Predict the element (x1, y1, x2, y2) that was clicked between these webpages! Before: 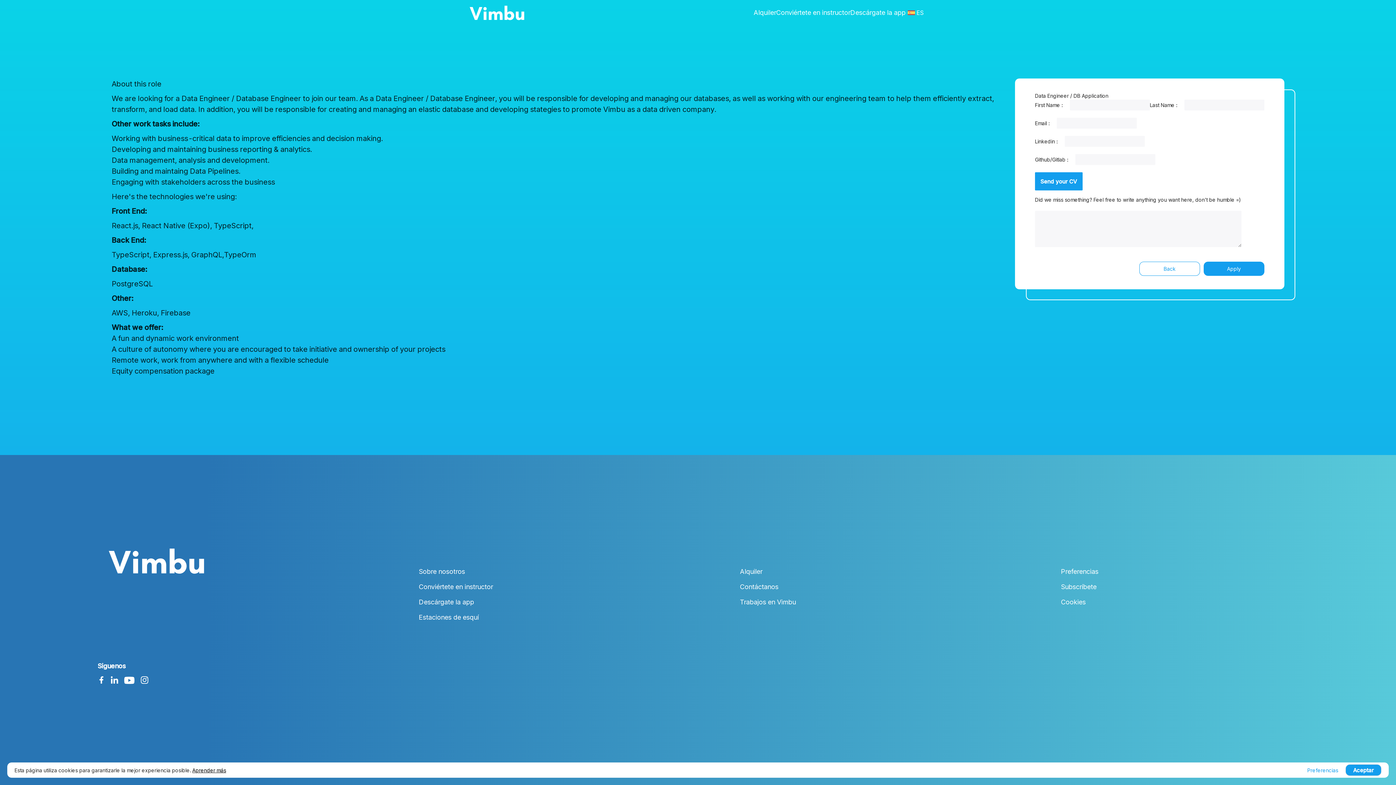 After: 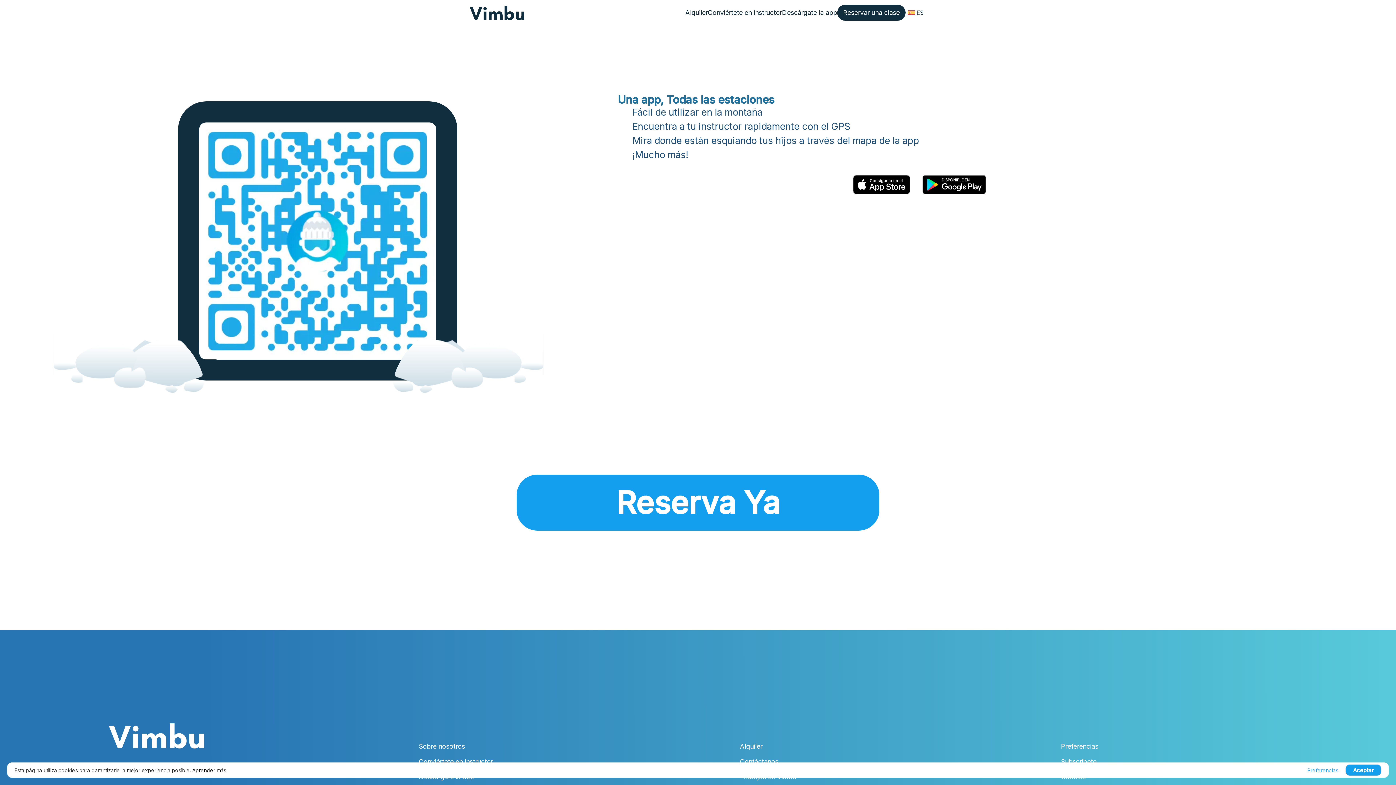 Action: label: Descárgate la app bbox: (418, 597, 558, 607)